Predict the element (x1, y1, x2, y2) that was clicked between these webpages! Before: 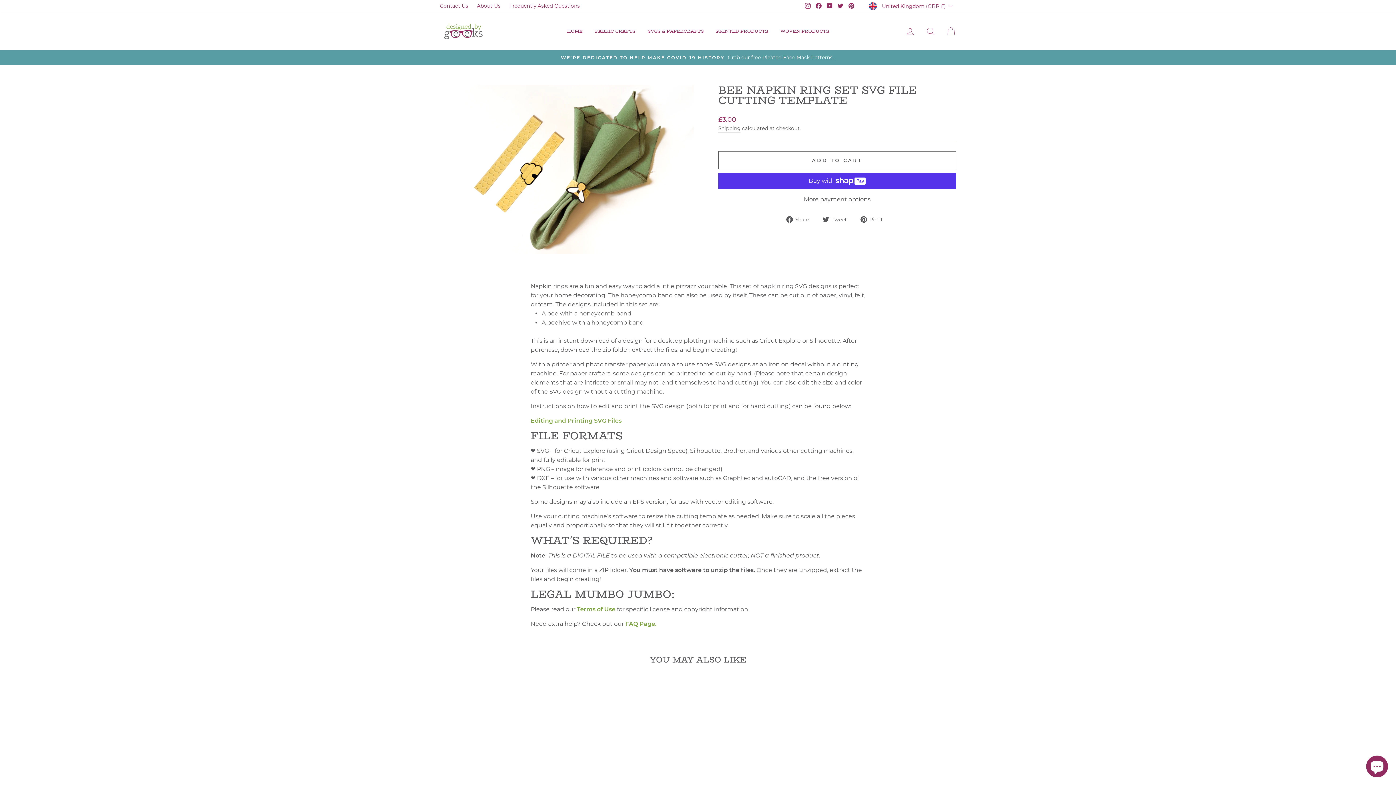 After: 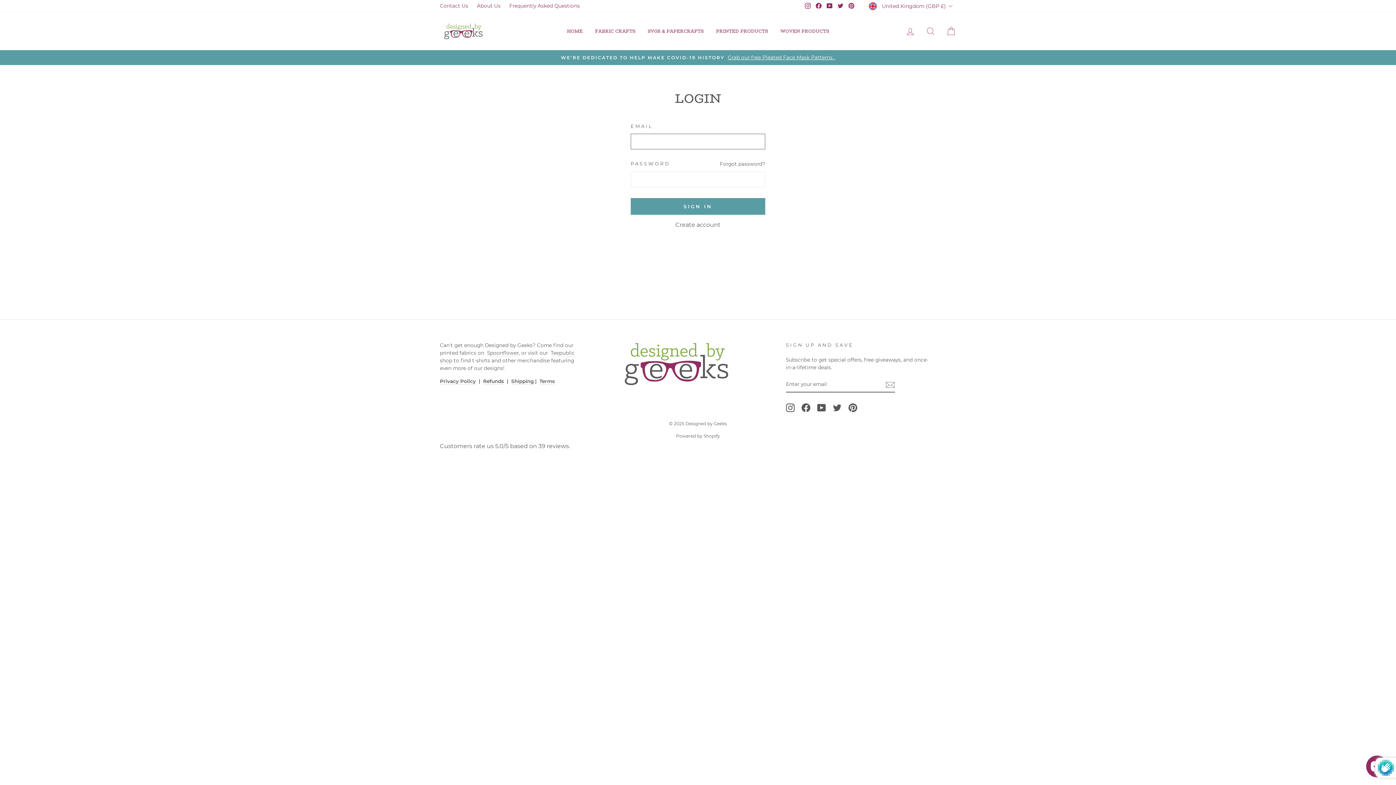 Action: bbox: (718, 194, 956, 203) label: More payment options